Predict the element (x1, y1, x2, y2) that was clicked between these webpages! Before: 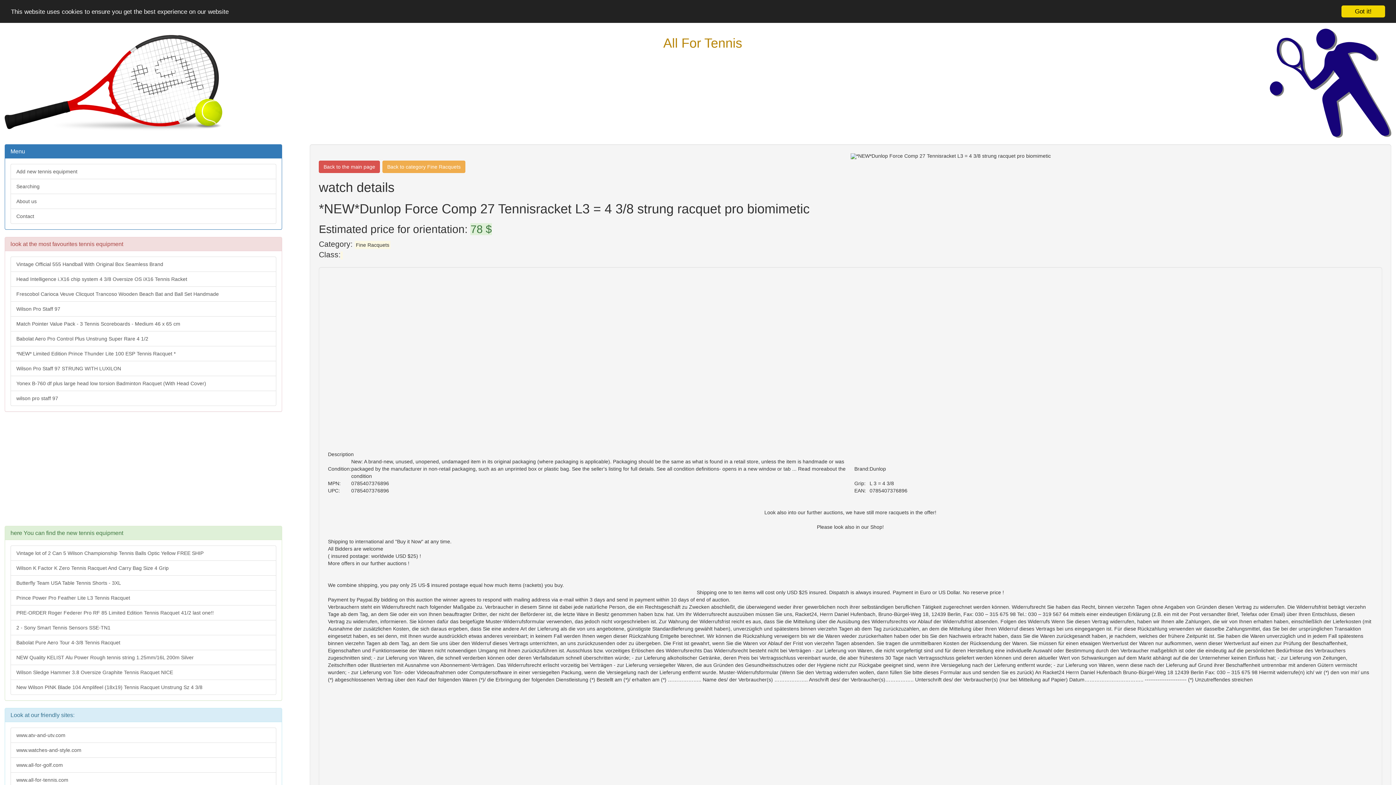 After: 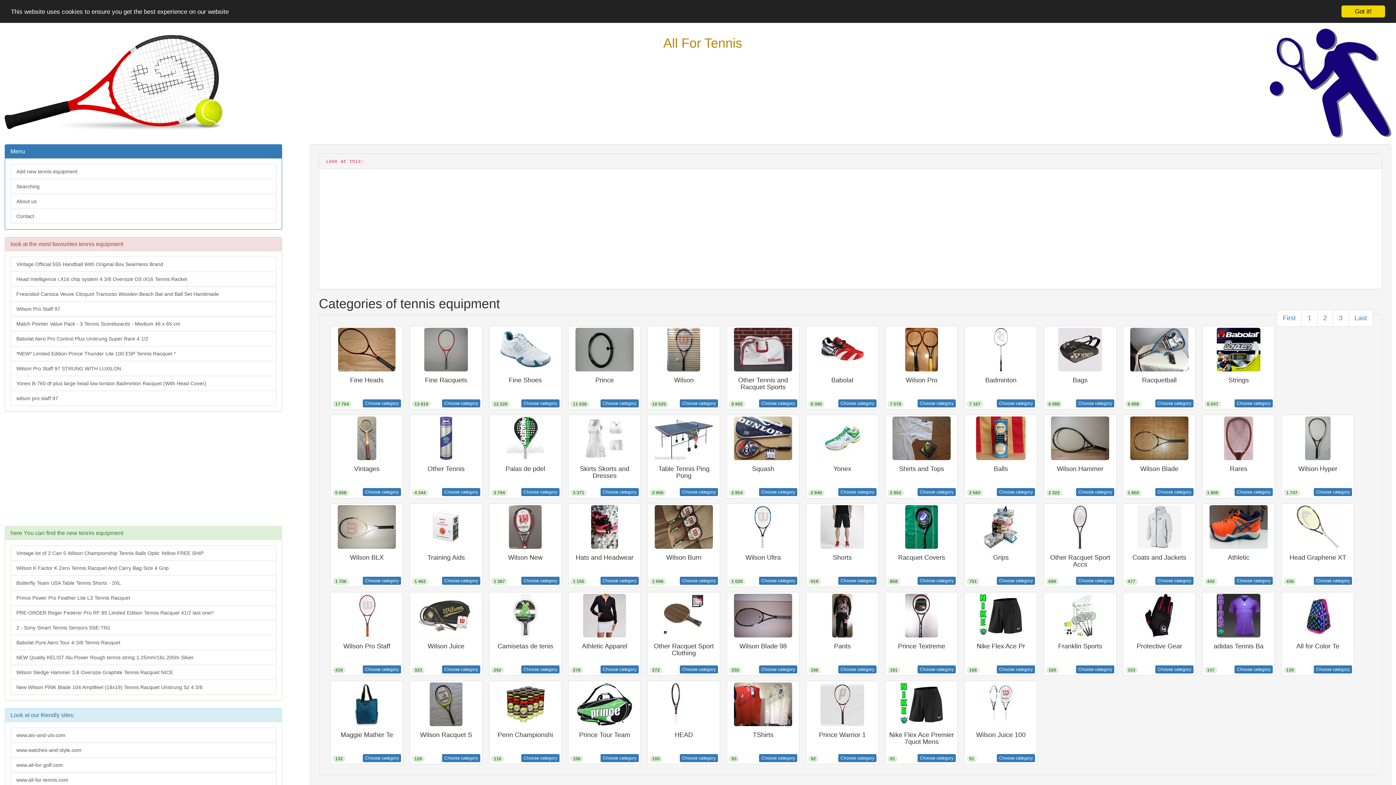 Action: bbox: (318, 160, 380, 173) label: Back to the main page